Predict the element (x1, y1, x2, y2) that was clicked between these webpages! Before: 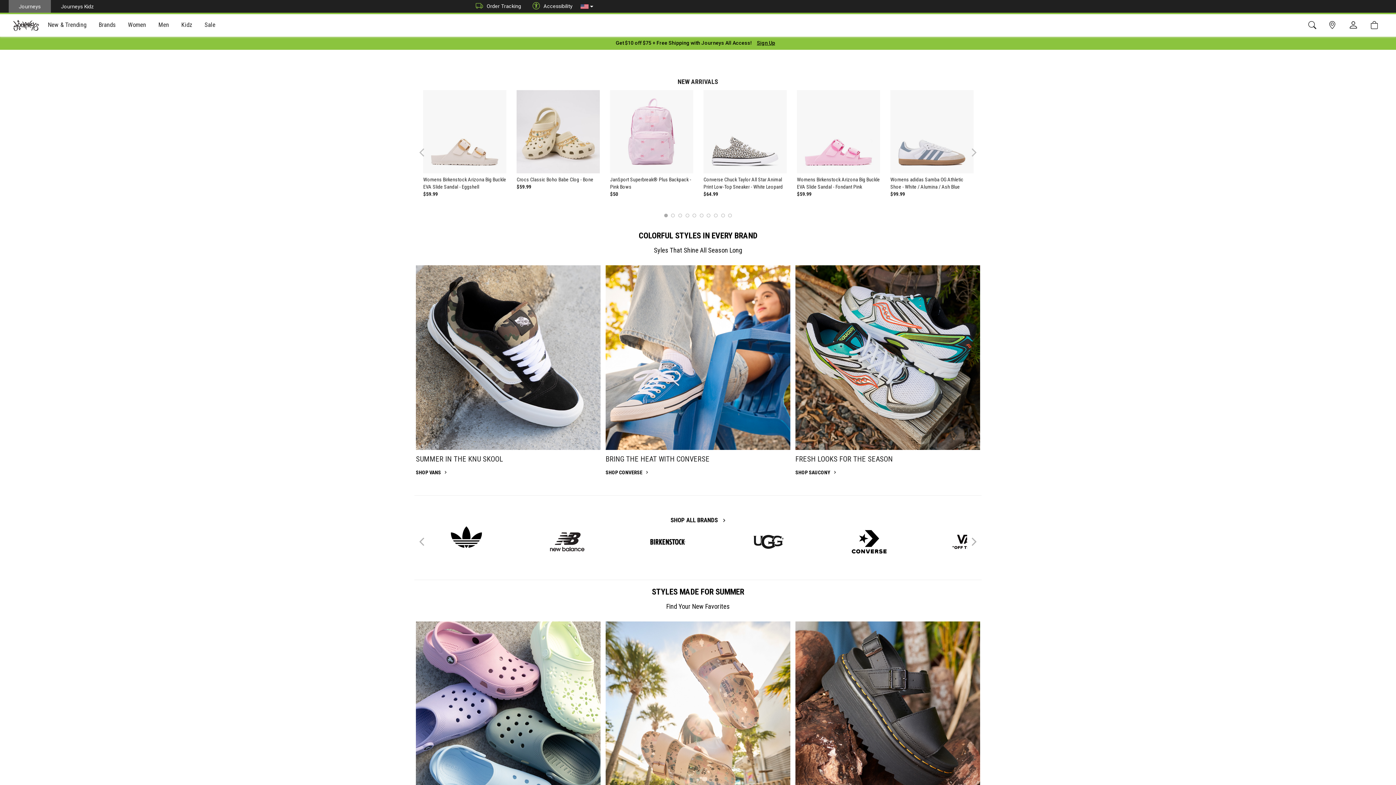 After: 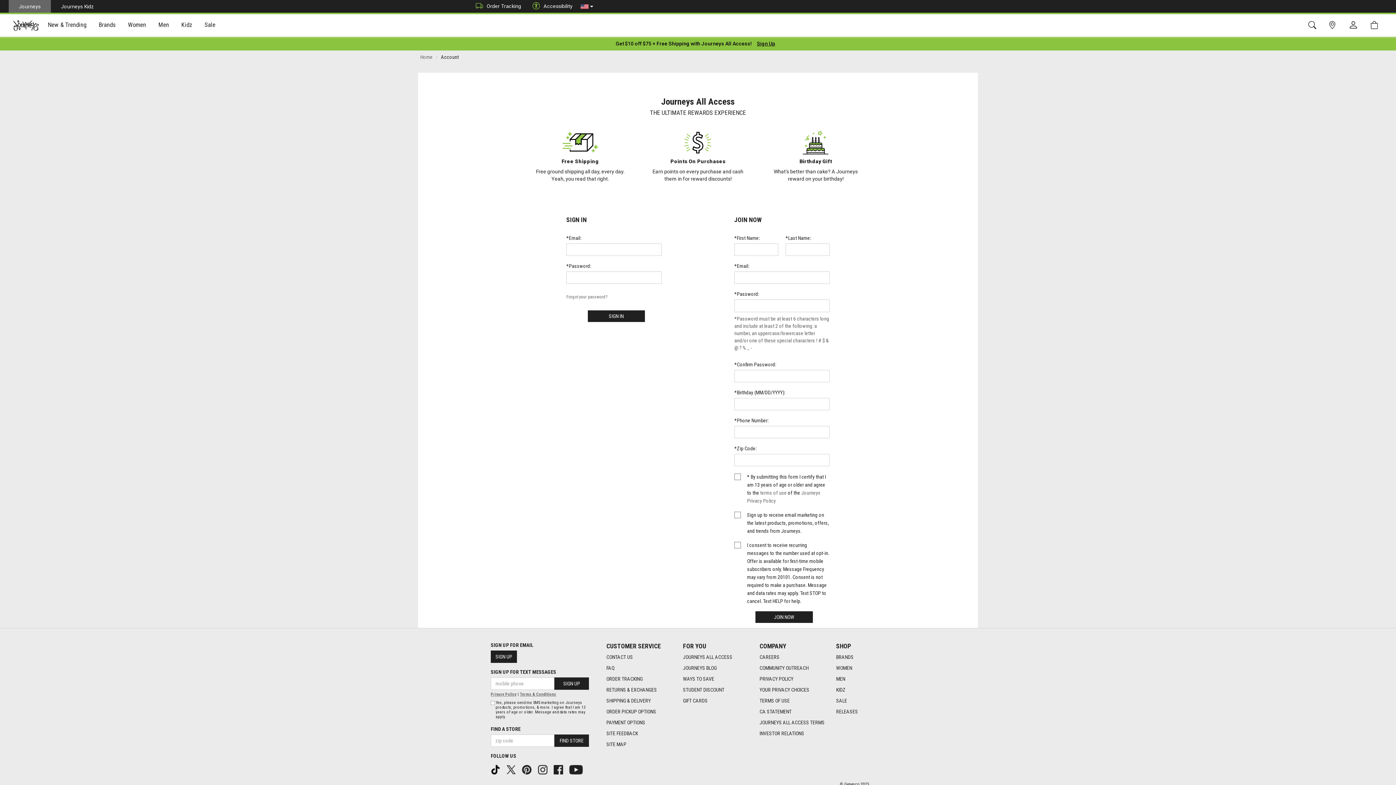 Action: bbox: (616, 39, 752, 46) label: Login to join All Access